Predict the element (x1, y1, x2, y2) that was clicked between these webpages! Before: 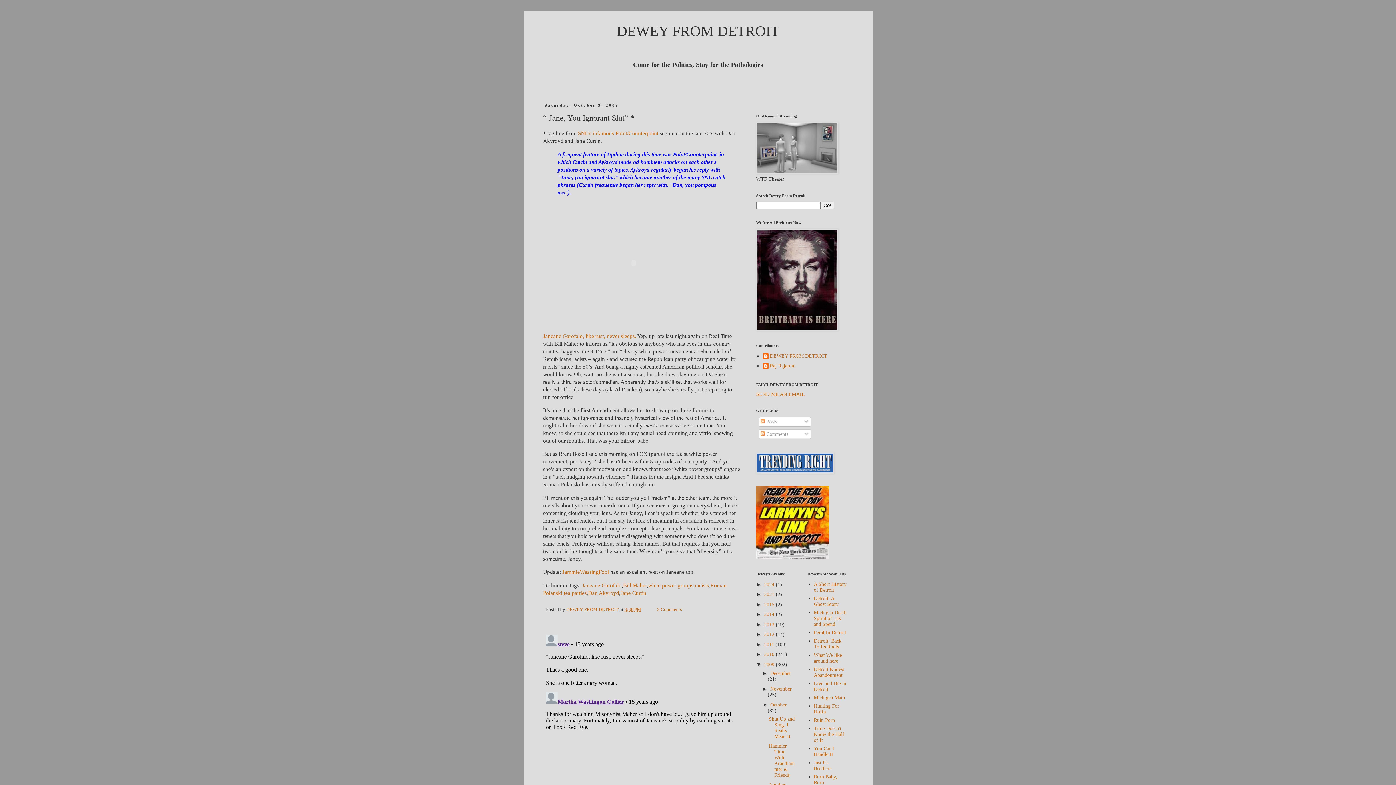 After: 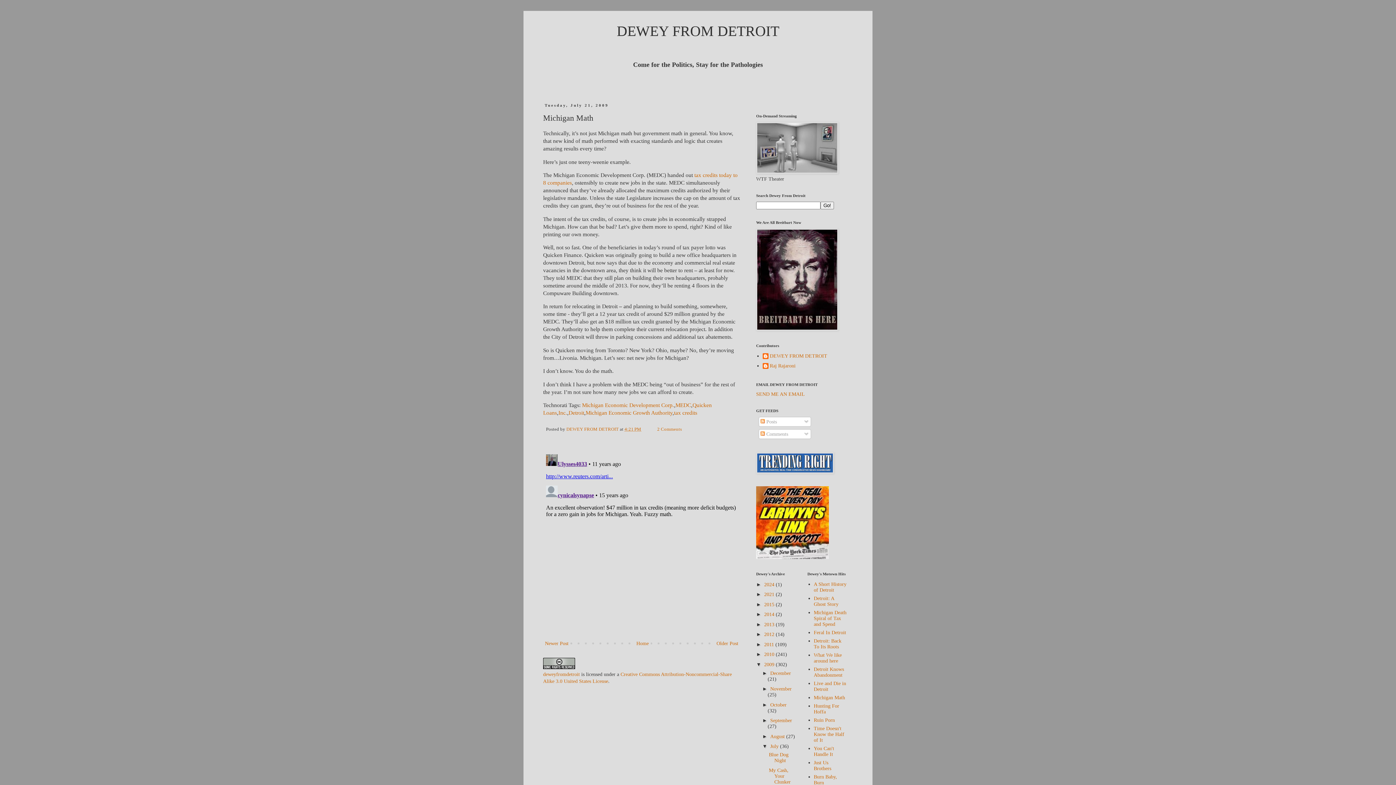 Action: label: Michigan Math bbox: (814, 695, 845, 700)